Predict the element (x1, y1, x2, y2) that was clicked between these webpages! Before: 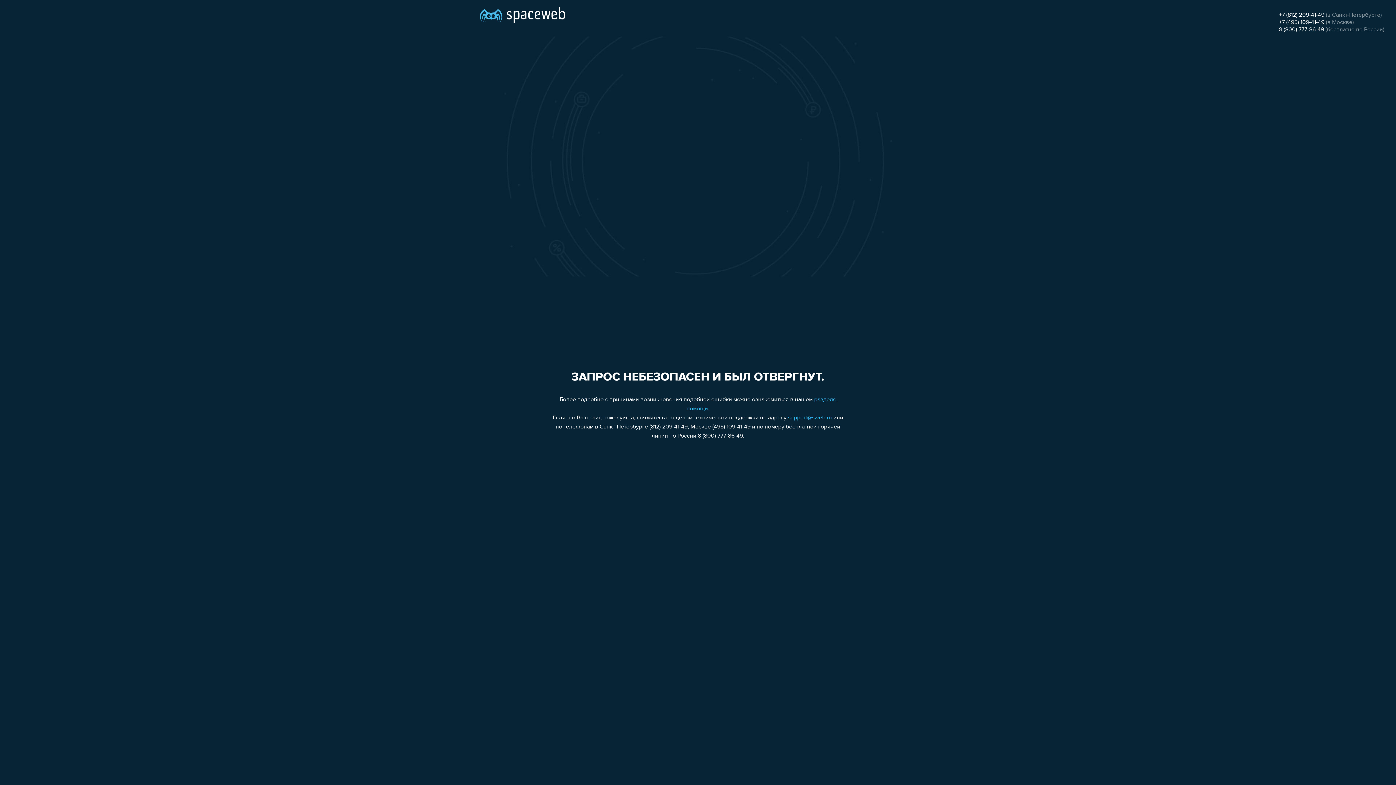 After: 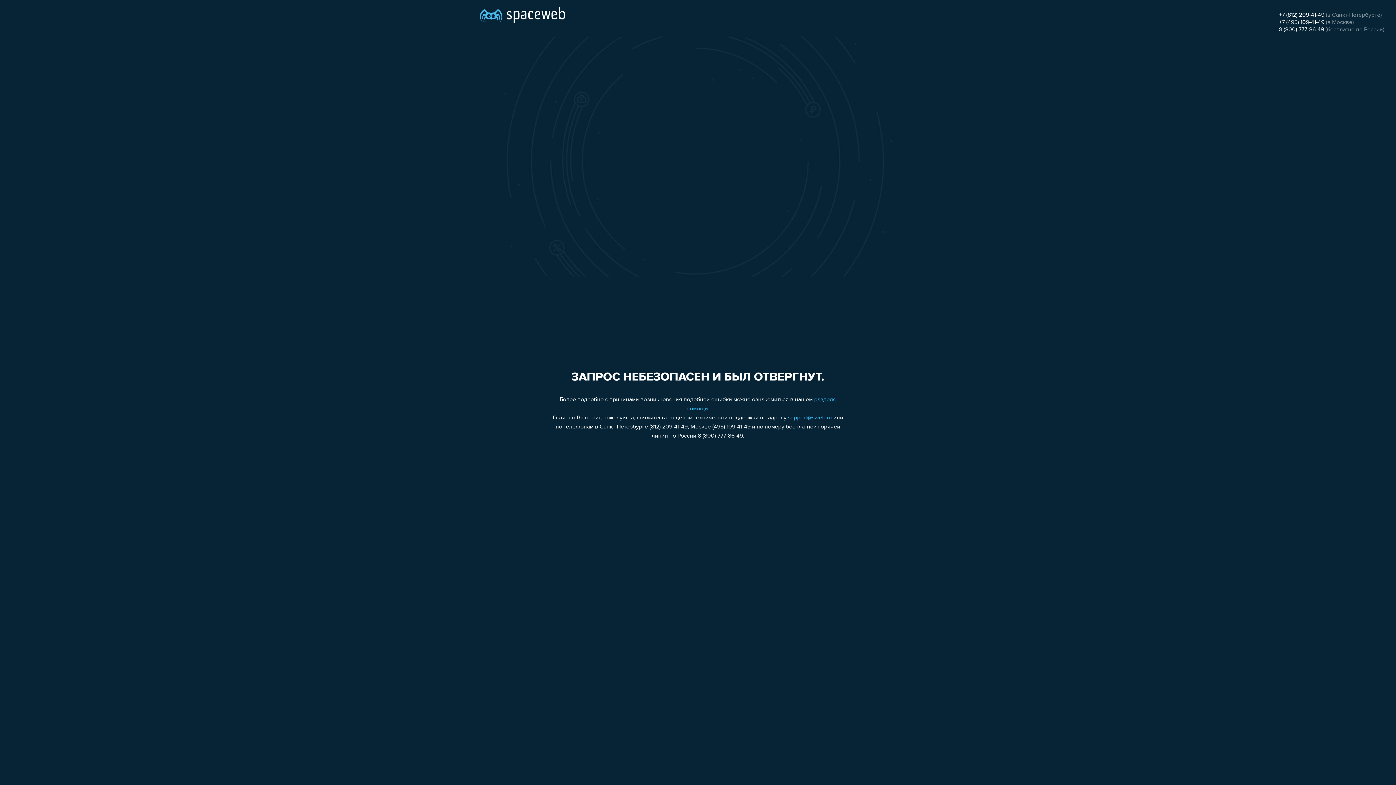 Action: bbox: (788, 415, 832, 421) label: support@sweb.ru